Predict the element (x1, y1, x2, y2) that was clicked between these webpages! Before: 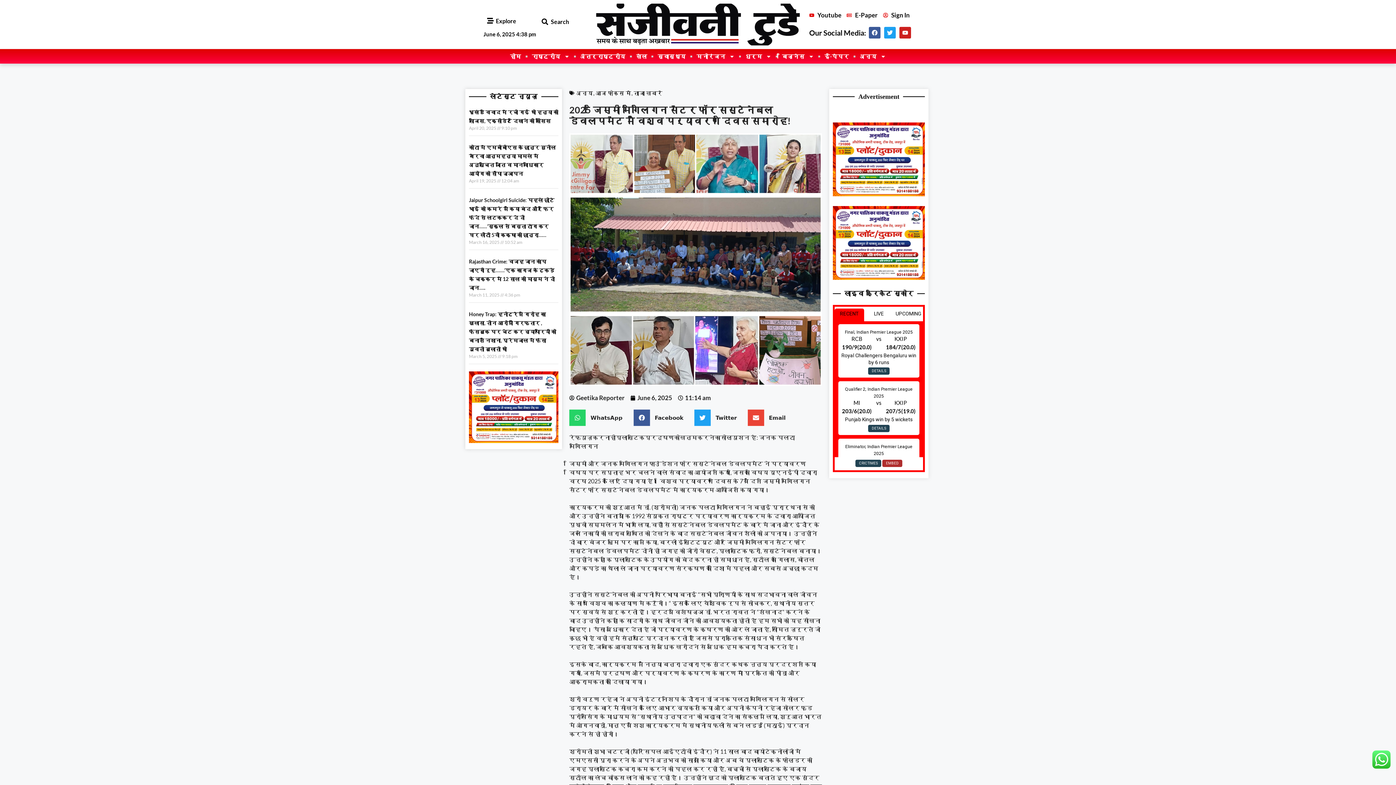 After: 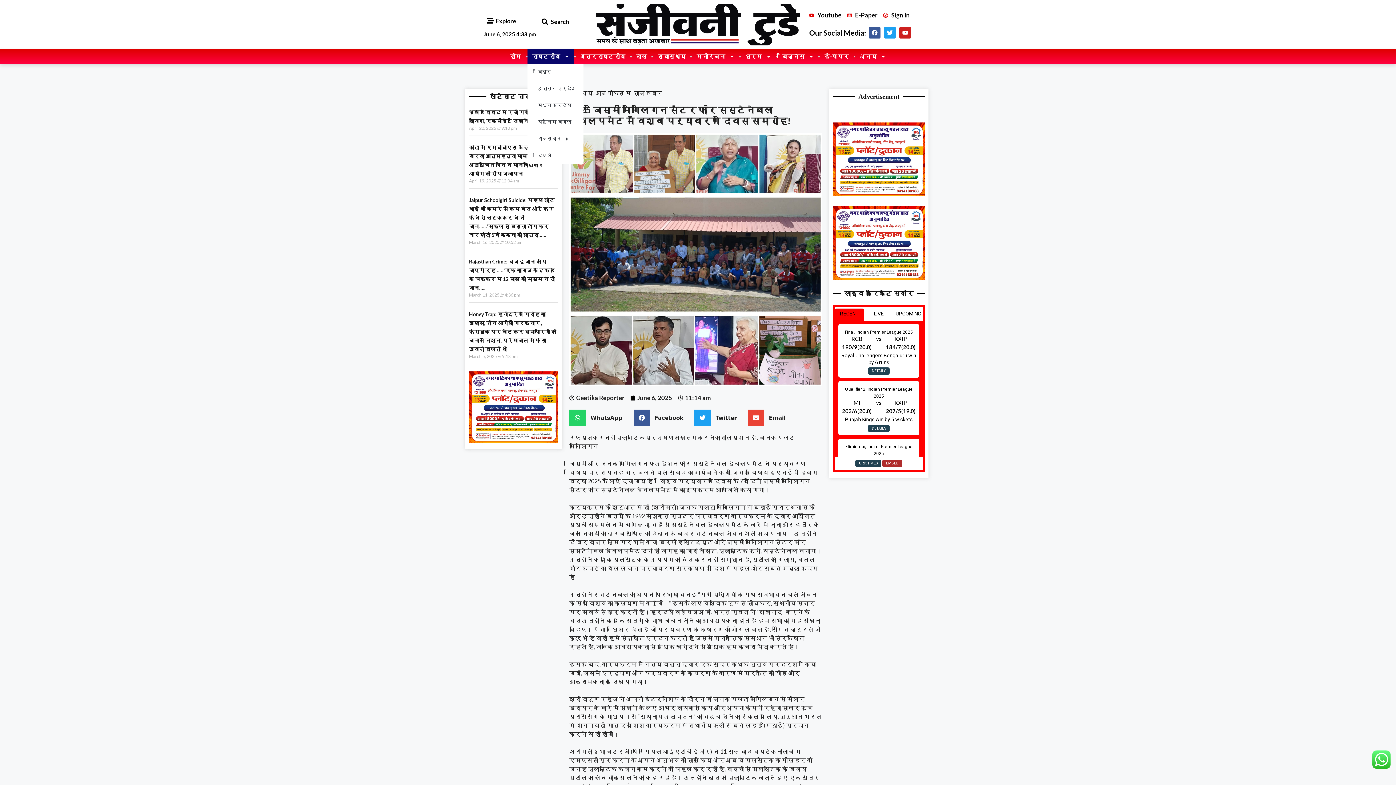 Action: label: राष्ट्रीय bbox: (527, 49, 574, 63)